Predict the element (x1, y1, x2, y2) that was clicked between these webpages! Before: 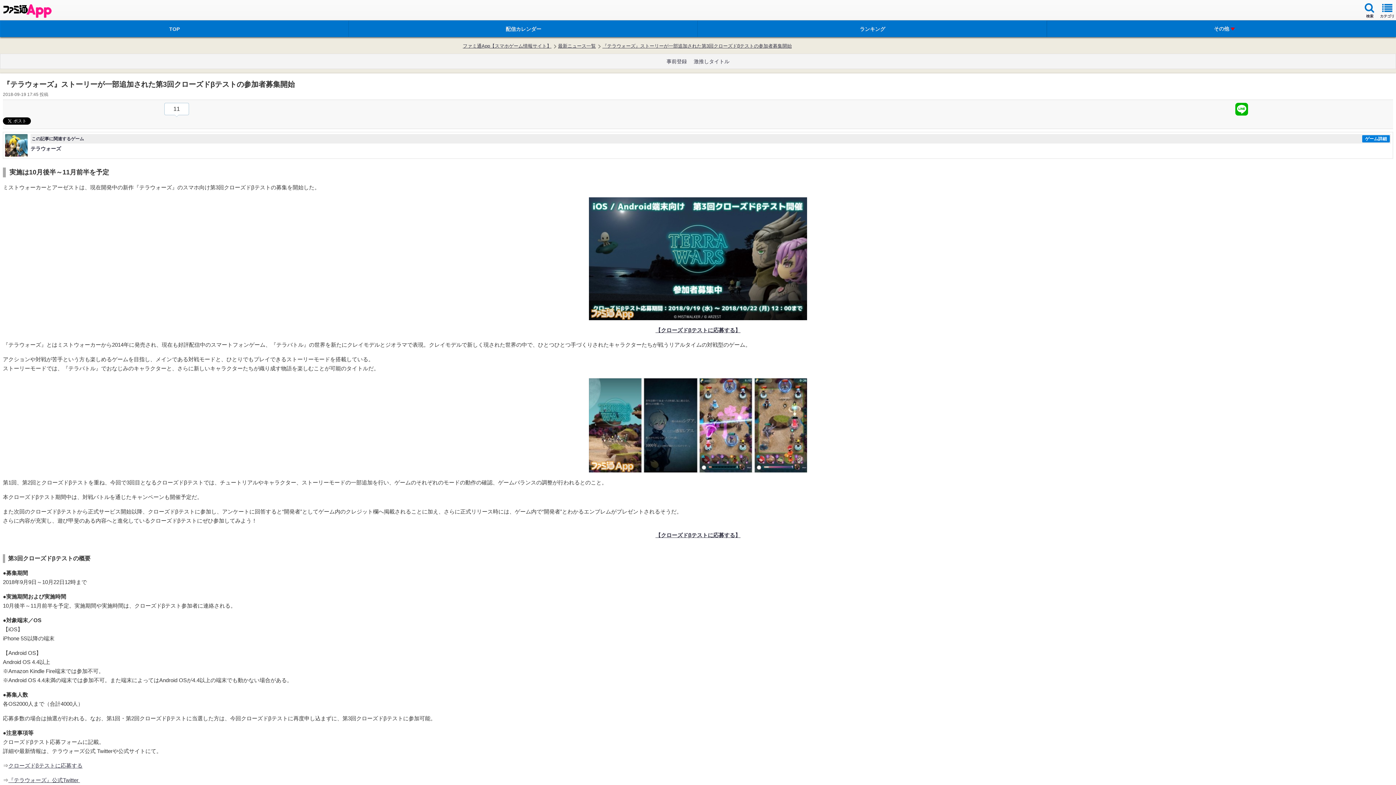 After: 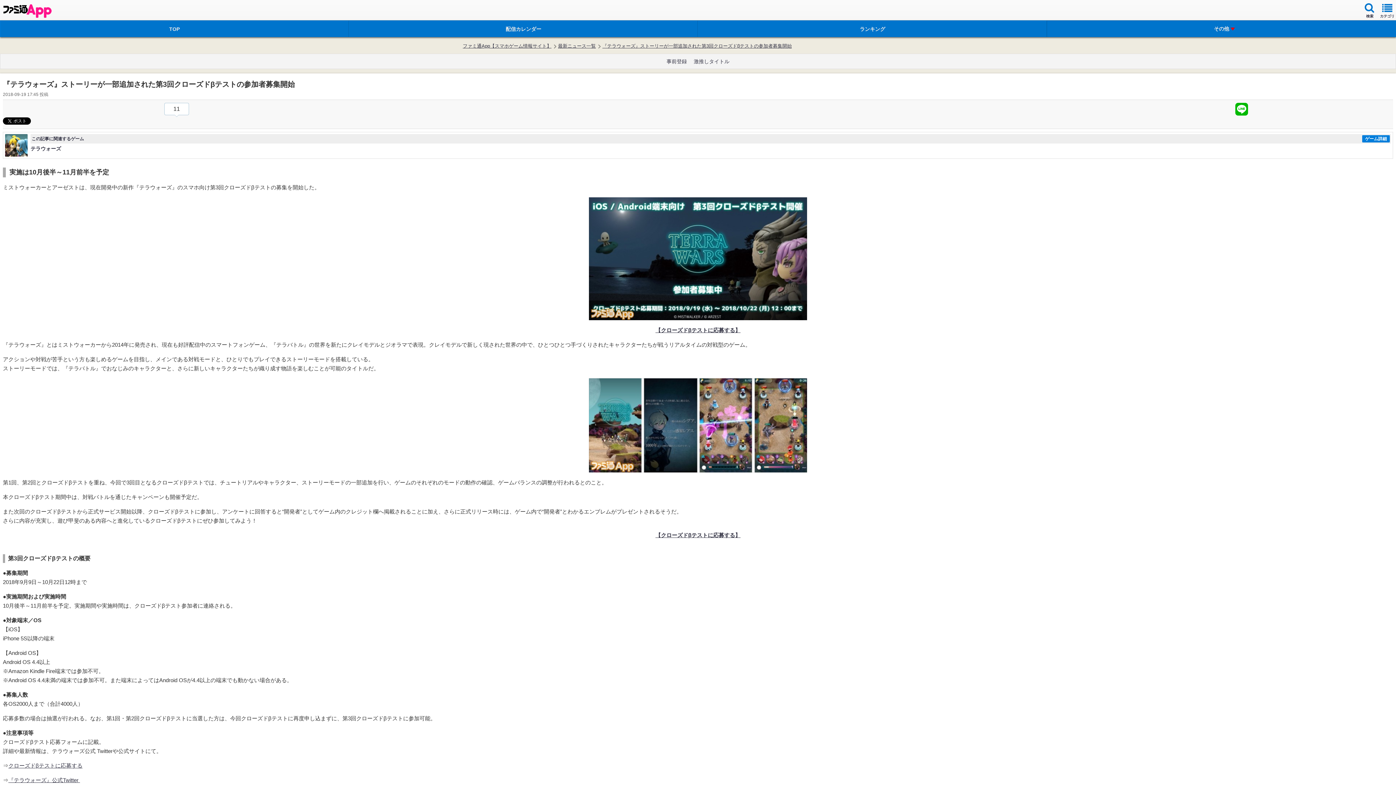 Action: bbox: (2, 4, 51, 17) label: ファミ通 App